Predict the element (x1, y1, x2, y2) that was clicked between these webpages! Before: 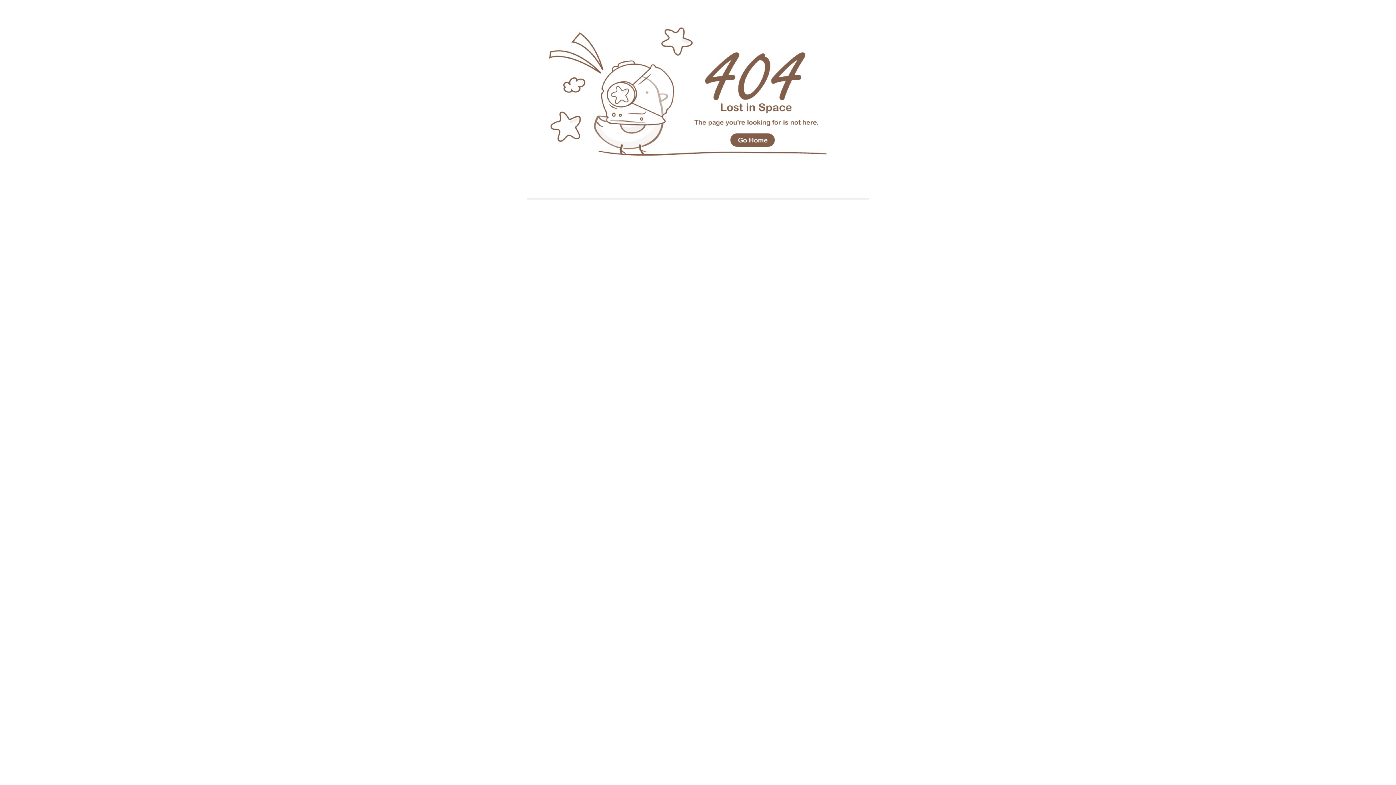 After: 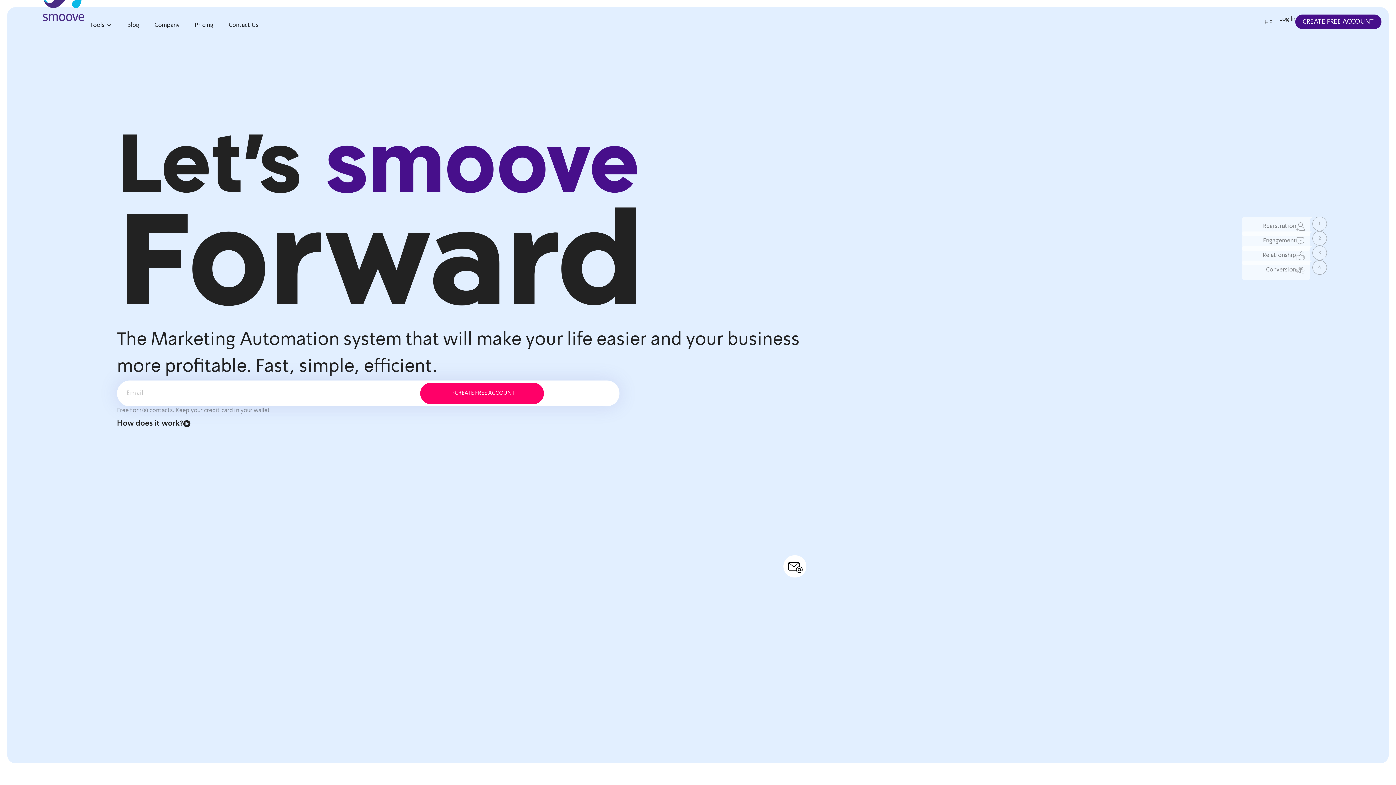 Action: bbox: (527, 195, 868, 201)